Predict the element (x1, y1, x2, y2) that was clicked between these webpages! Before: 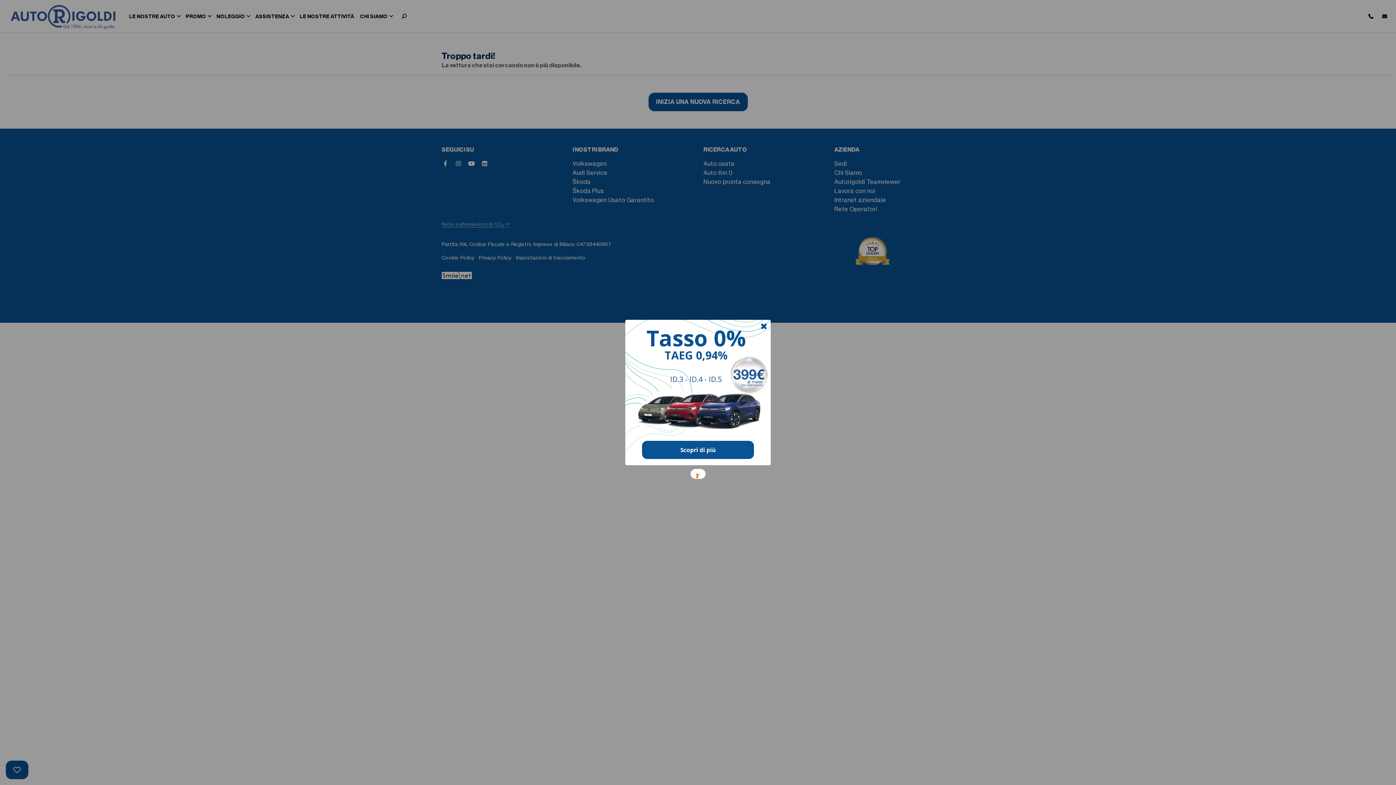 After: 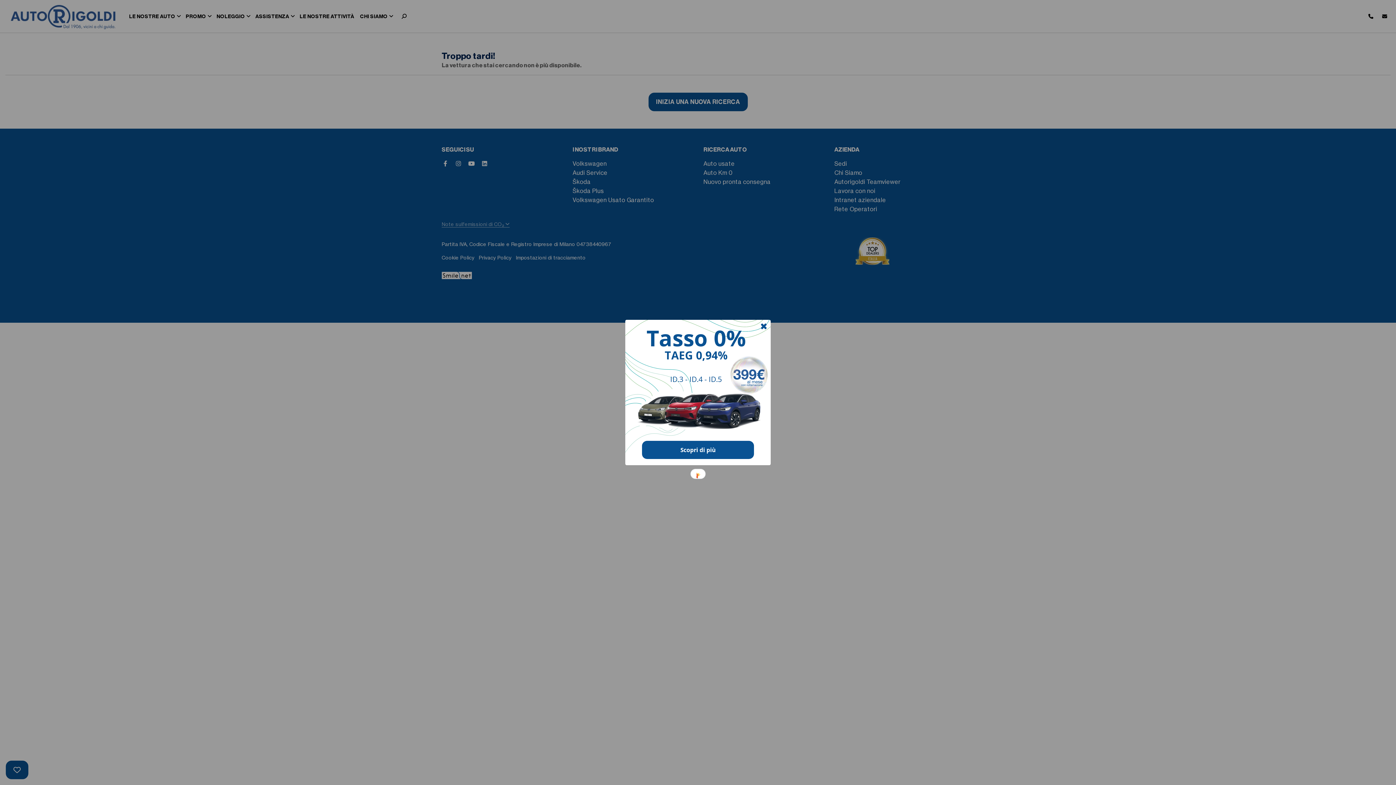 Action: label: ID.3 - ID.4 - ID.5 bbox: (635, 374, 756, 384)